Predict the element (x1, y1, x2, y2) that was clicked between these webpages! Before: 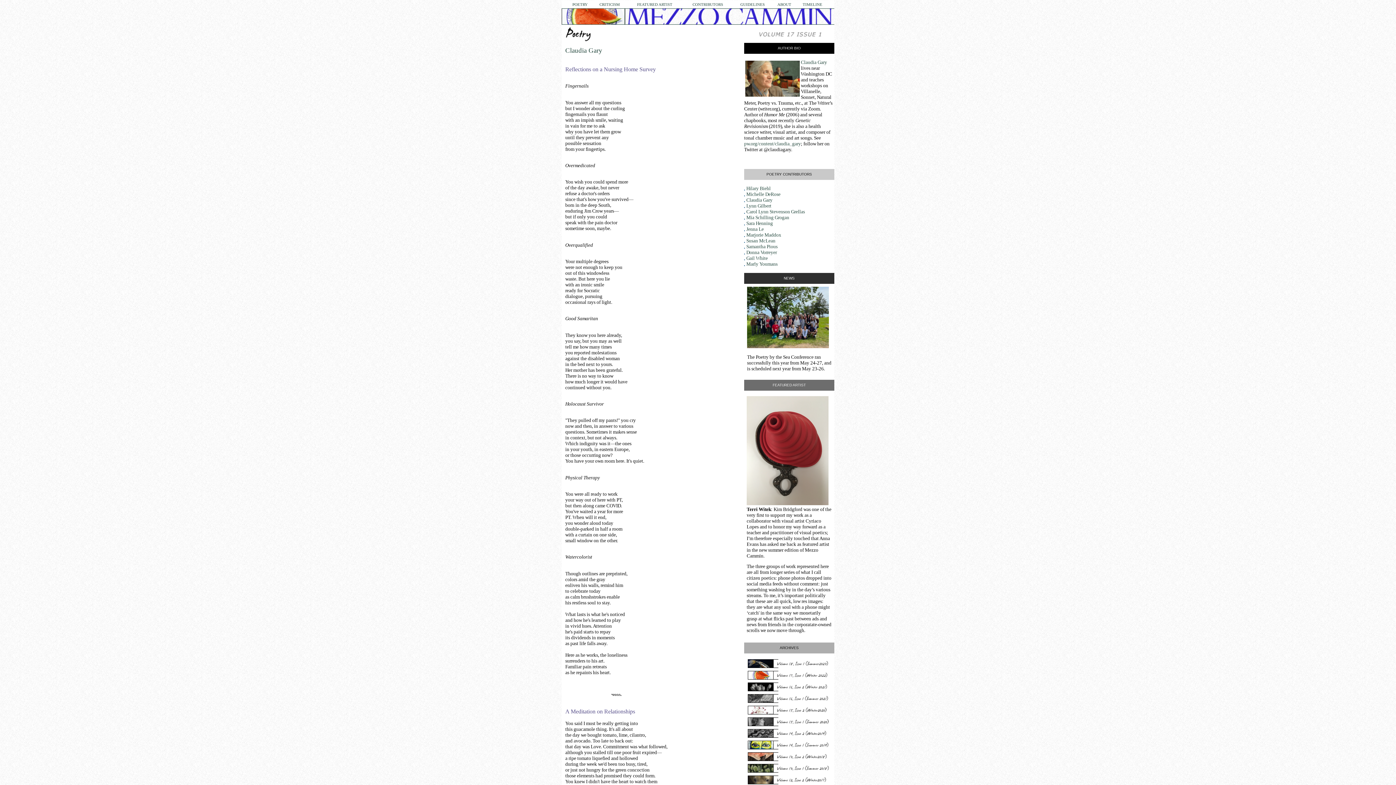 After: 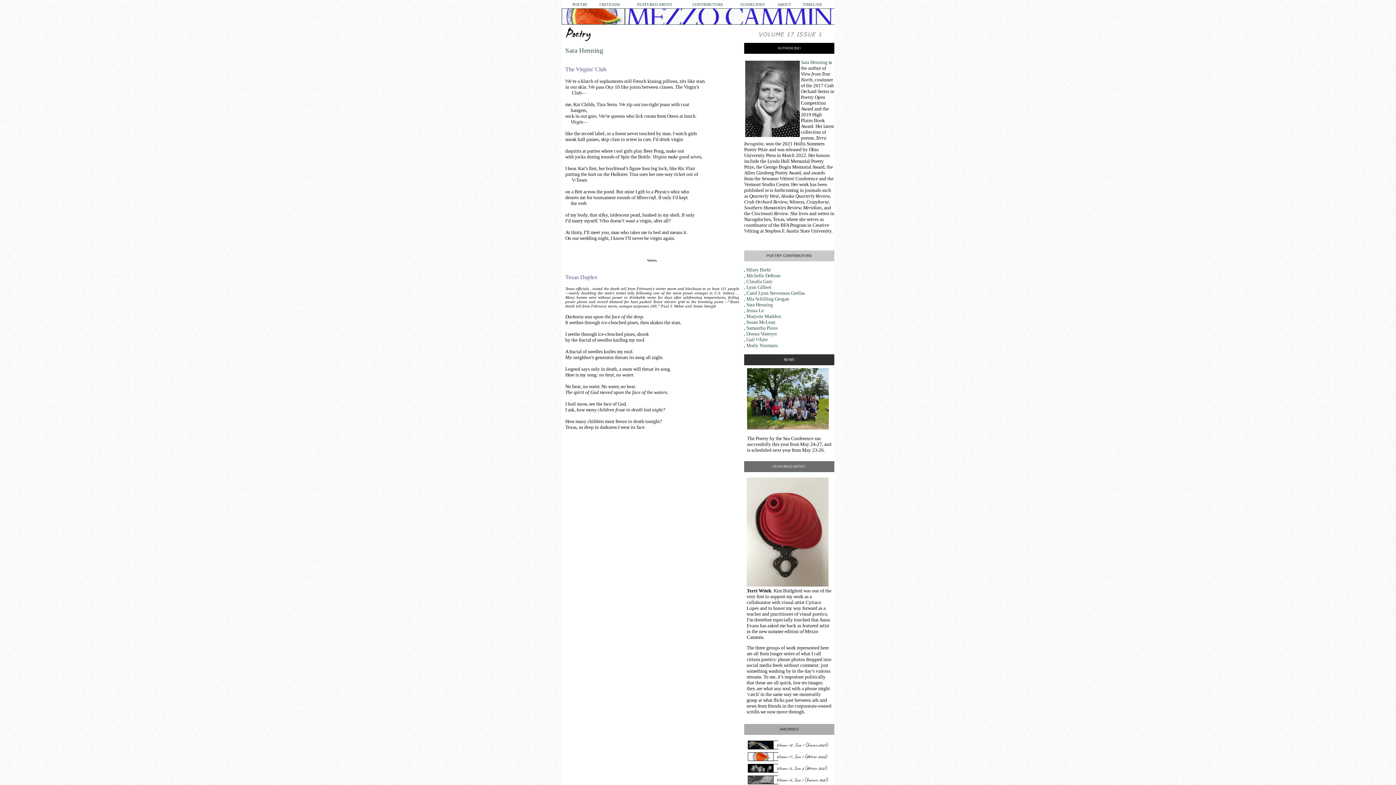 Action: label: Sara Henning bbox: (746, 220, 773, 226)